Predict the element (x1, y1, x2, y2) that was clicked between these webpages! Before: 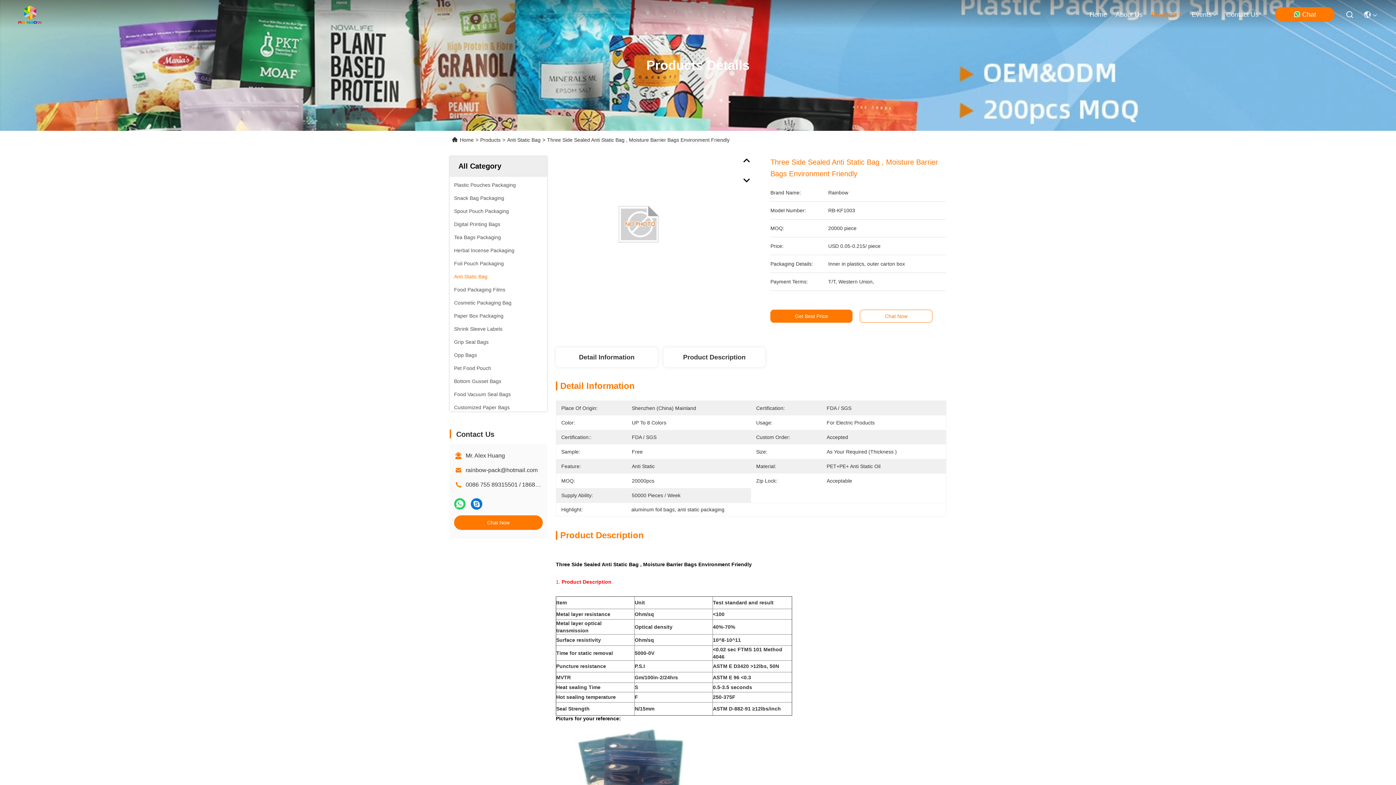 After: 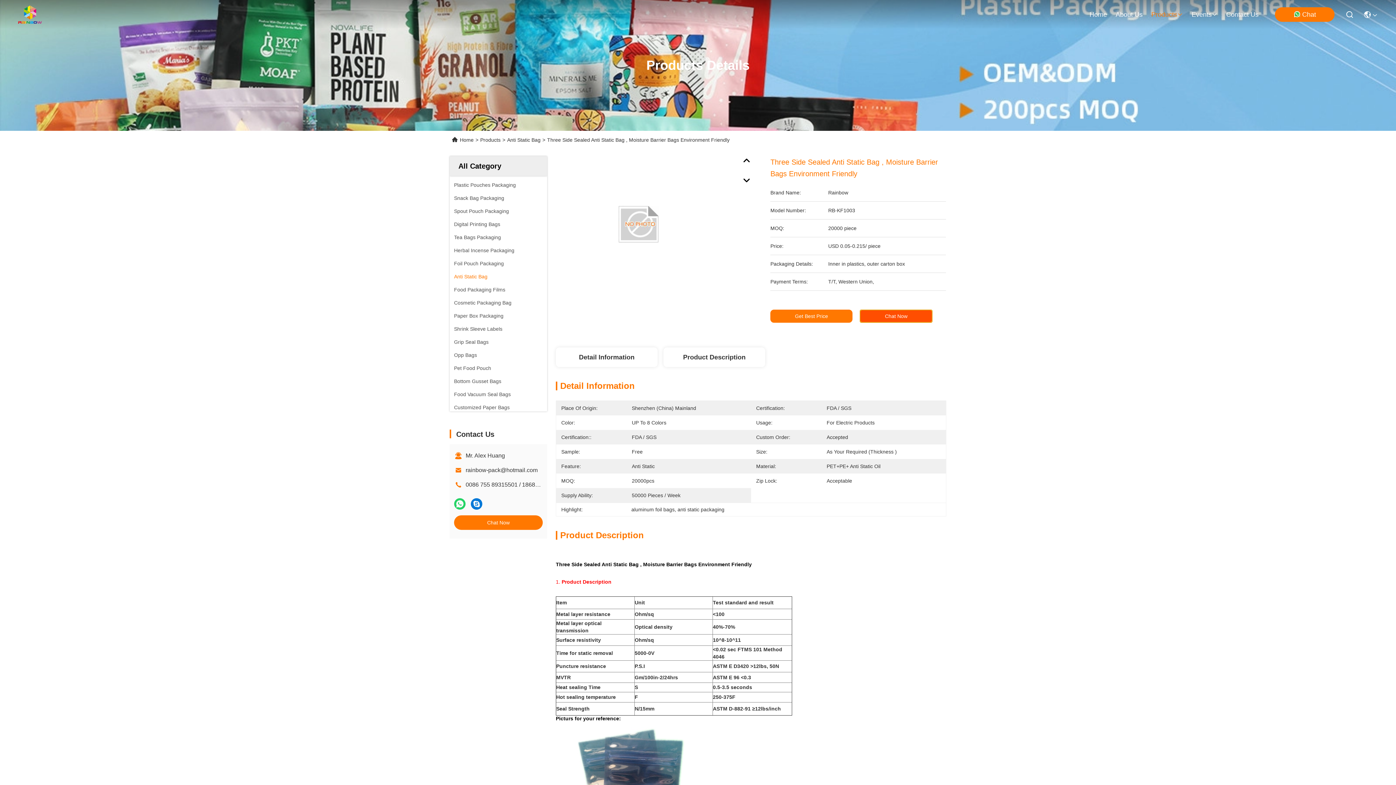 Action: bbox: (860, 309, 932, 322) label: Chat Now